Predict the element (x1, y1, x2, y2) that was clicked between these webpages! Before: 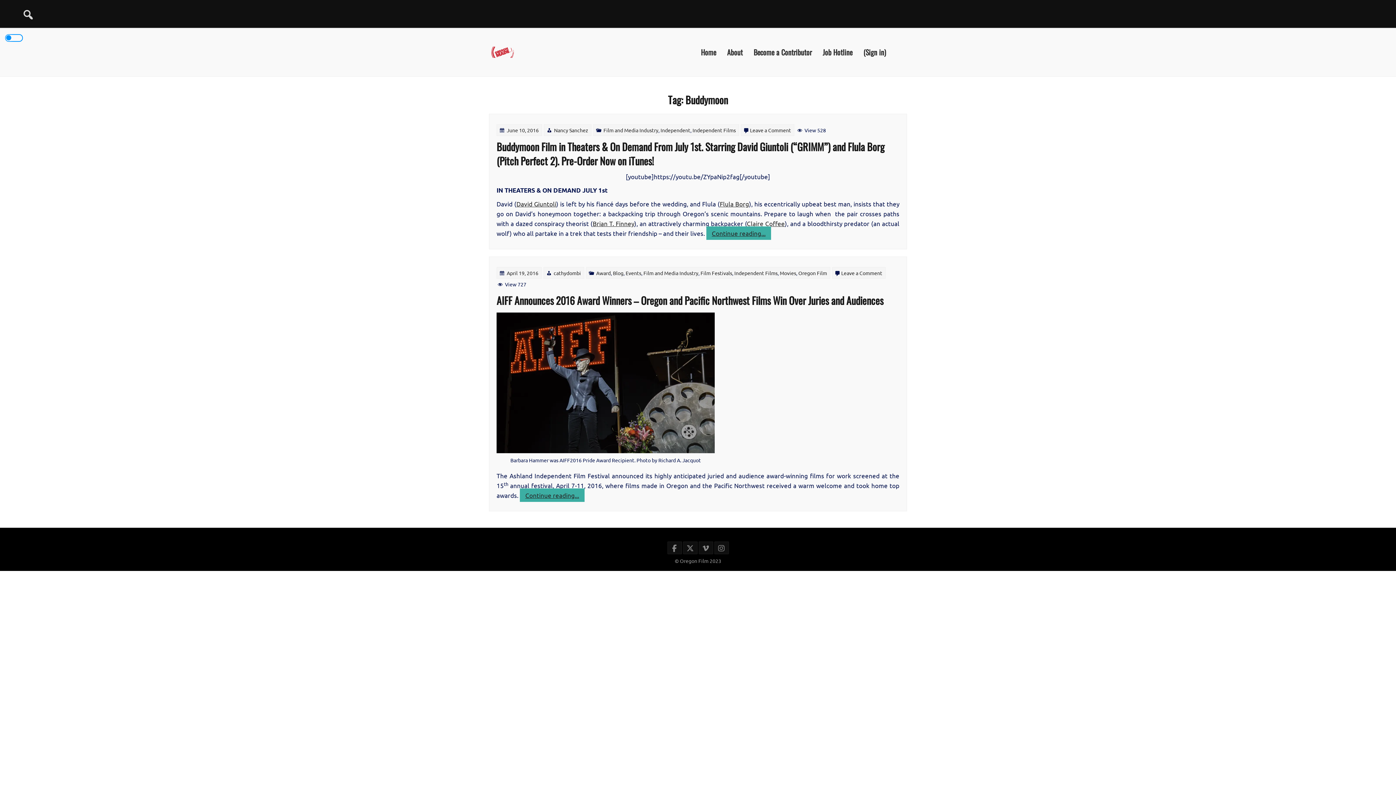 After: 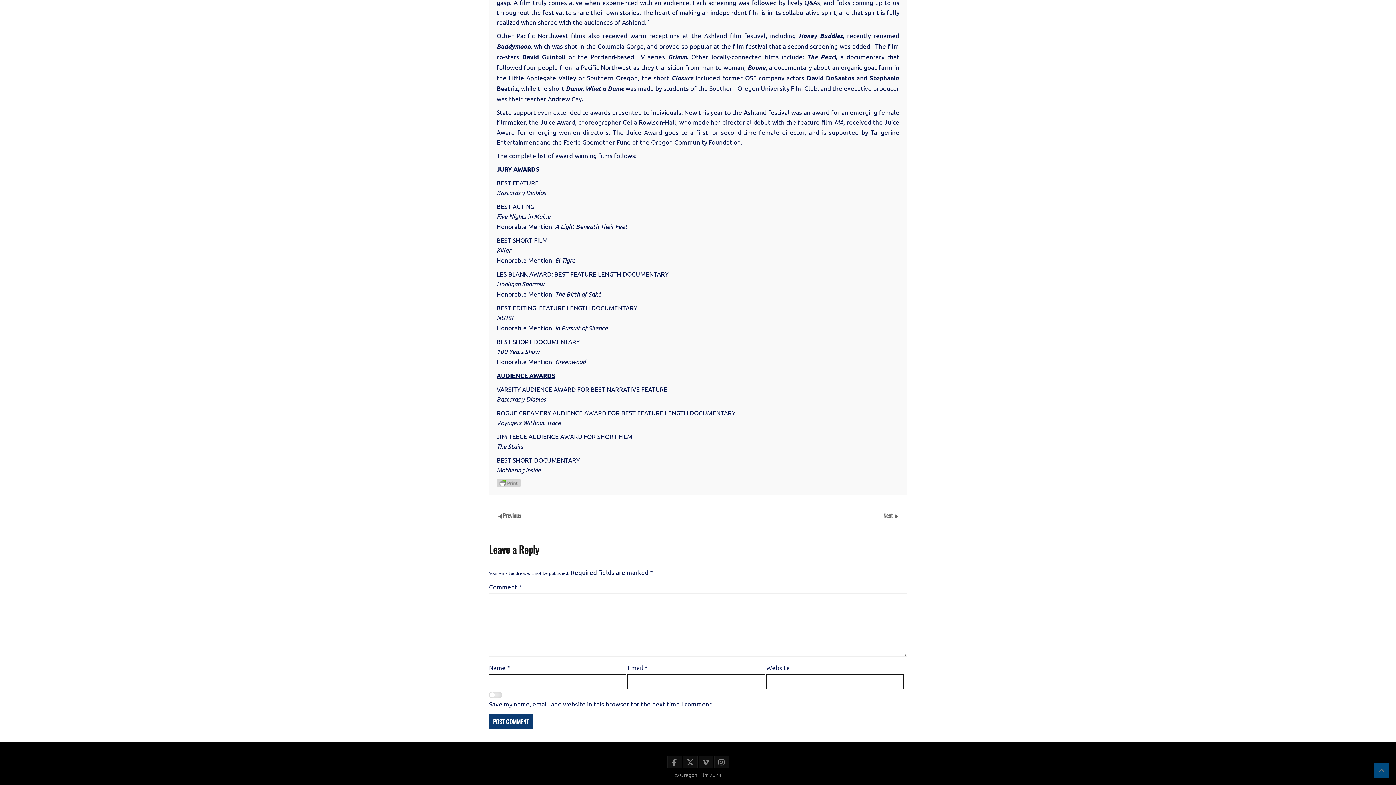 Action: bbox: (841, 269, 882, 276) label: Leave a Comment
on AIFF Announces 2016 Award Winners – Oregon and Pacific Northwest Films Win Over Juries and Audiences